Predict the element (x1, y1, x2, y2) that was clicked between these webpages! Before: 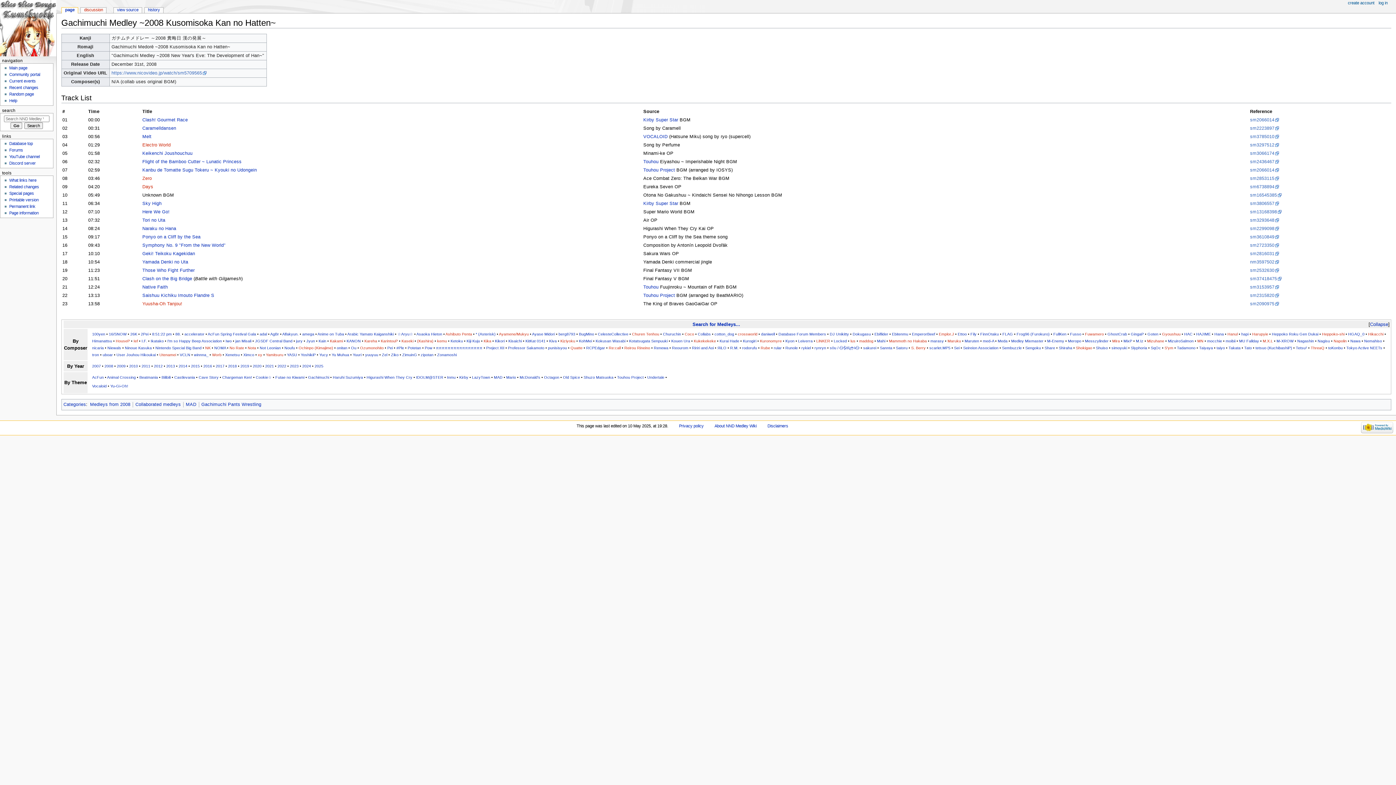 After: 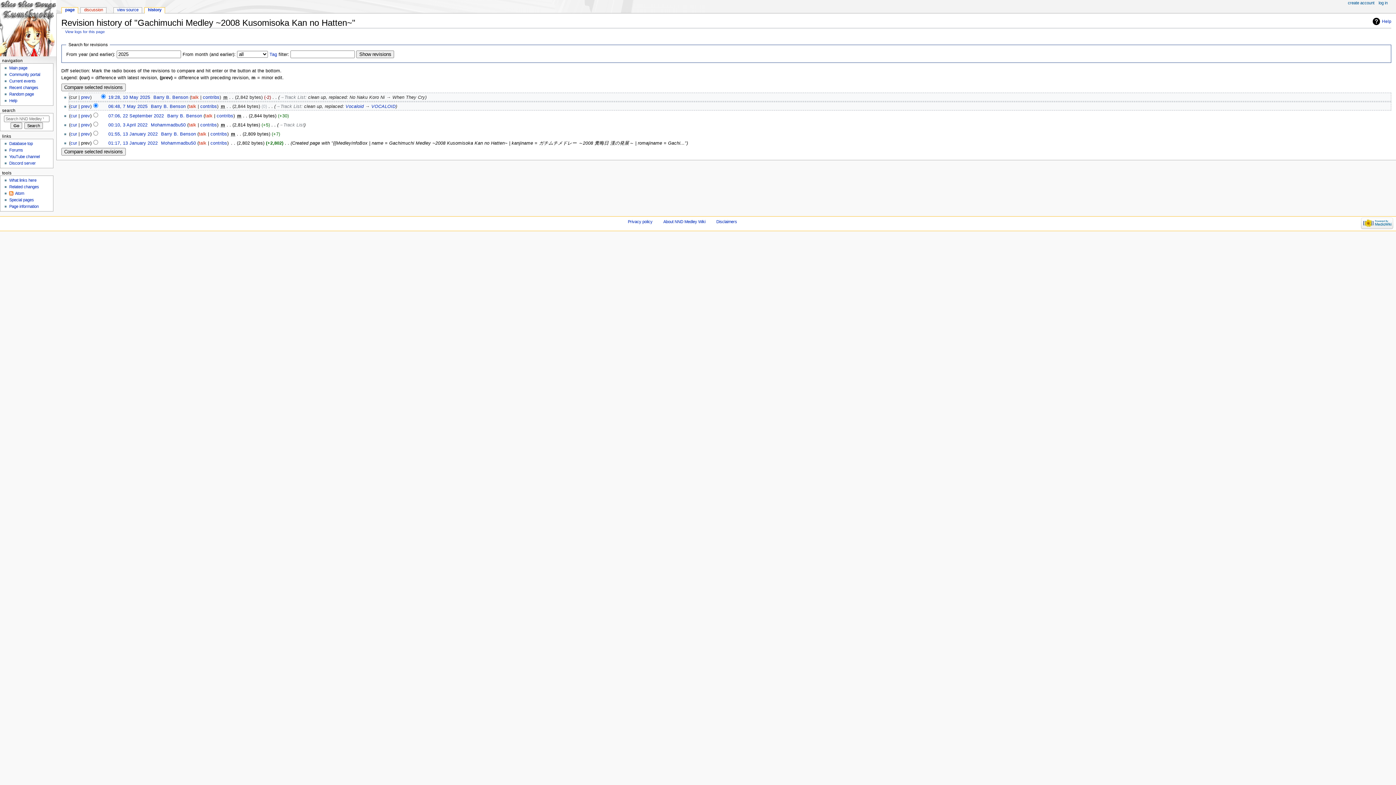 Action: label: history bbox: (144, 7, 163, 13)